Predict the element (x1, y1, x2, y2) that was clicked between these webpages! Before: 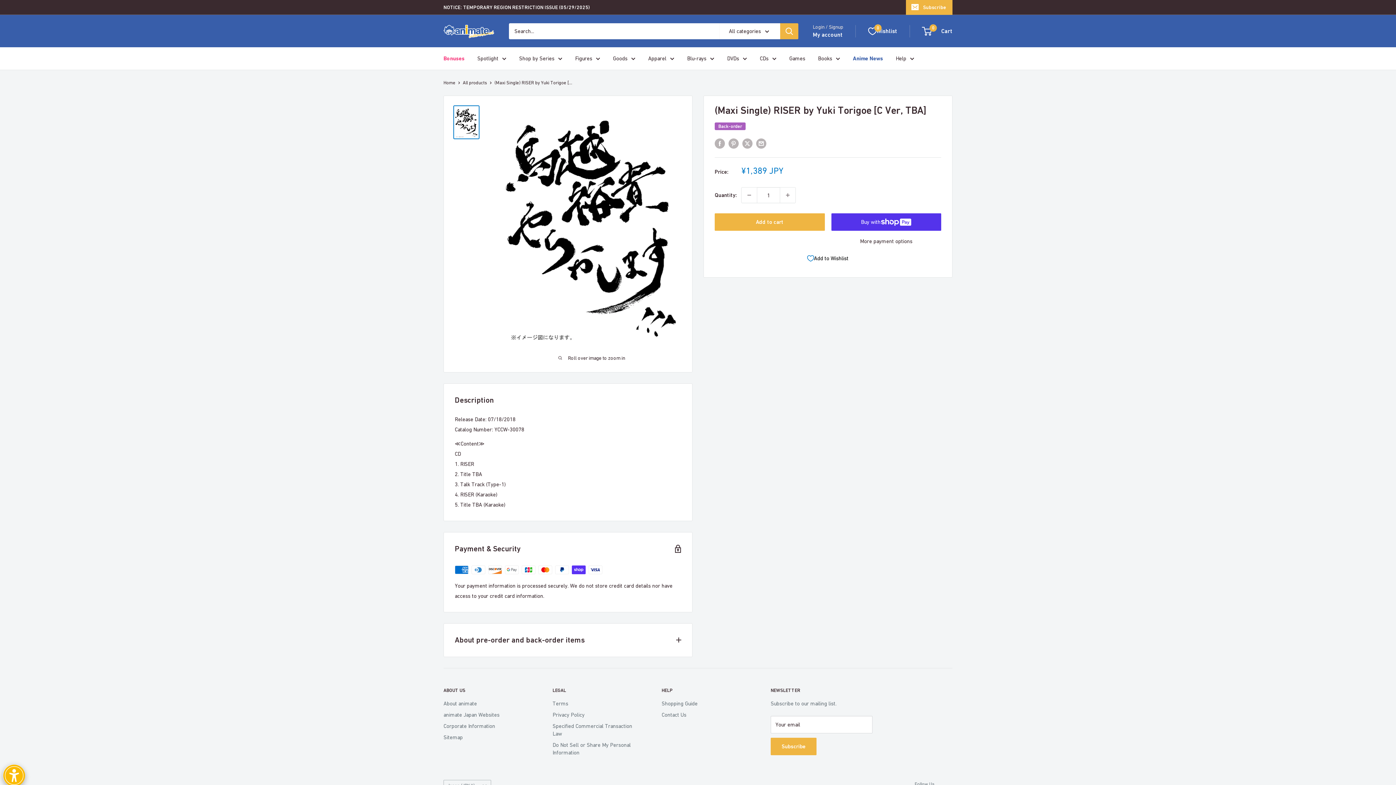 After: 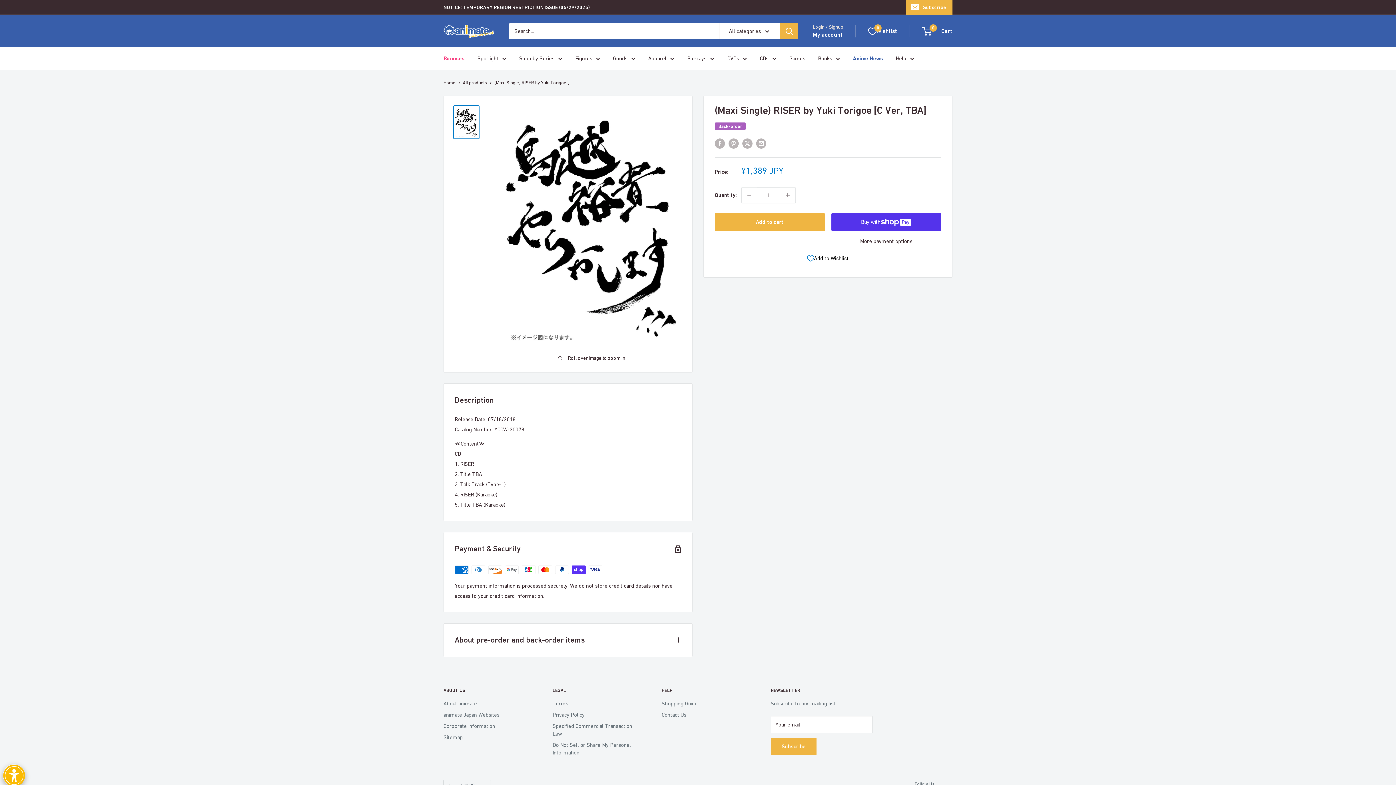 Action: bbox: (453, 105, 479, 139)